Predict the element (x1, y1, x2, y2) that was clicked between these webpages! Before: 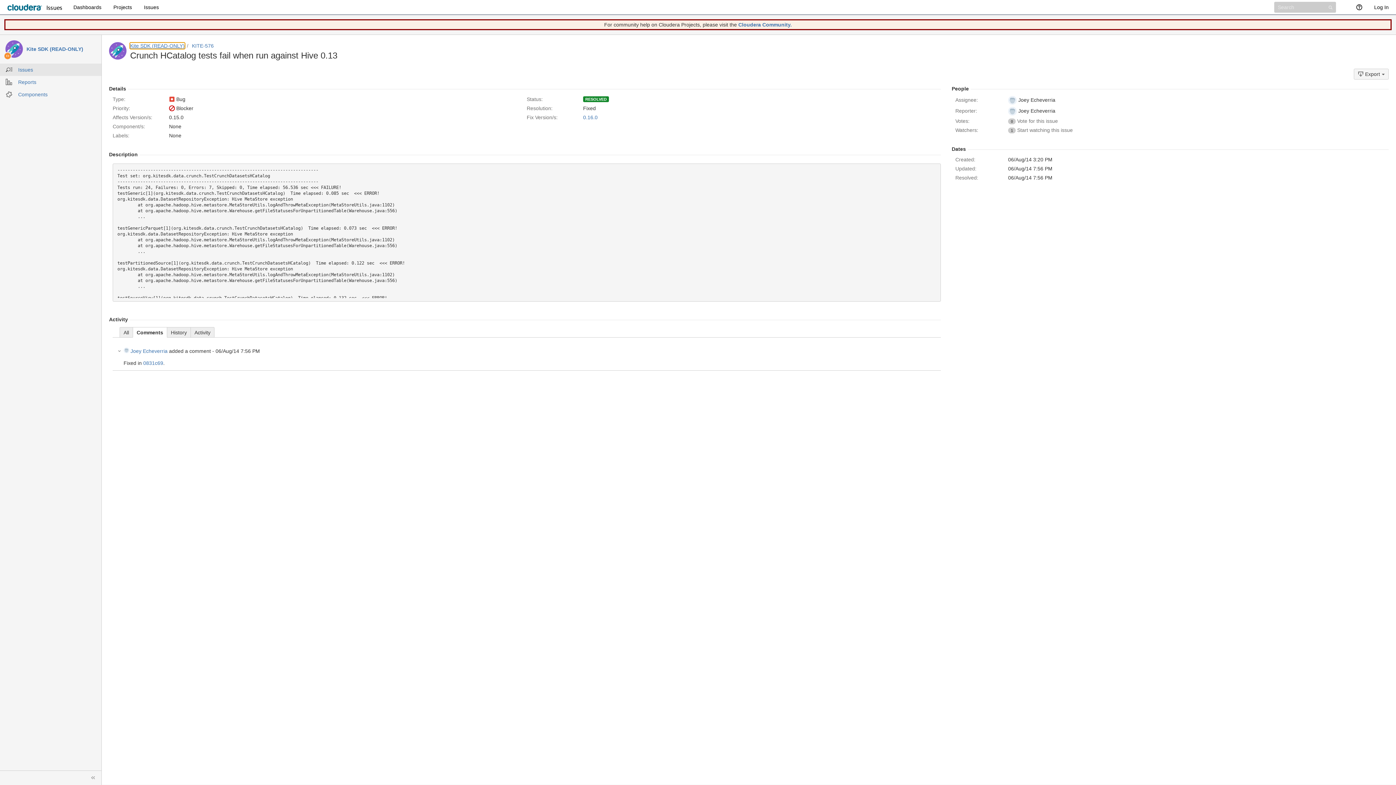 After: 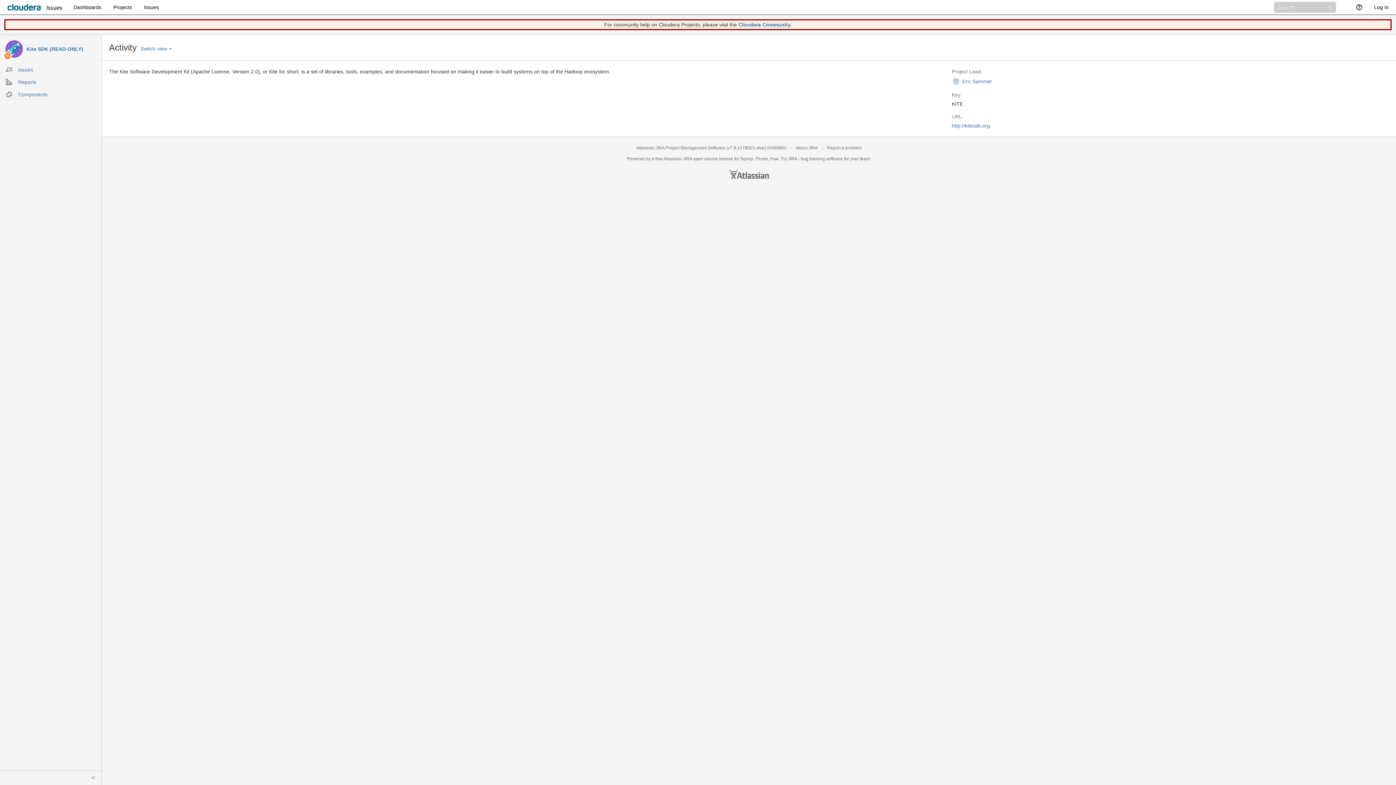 Action: bbox: (5, 40, 22, 57)